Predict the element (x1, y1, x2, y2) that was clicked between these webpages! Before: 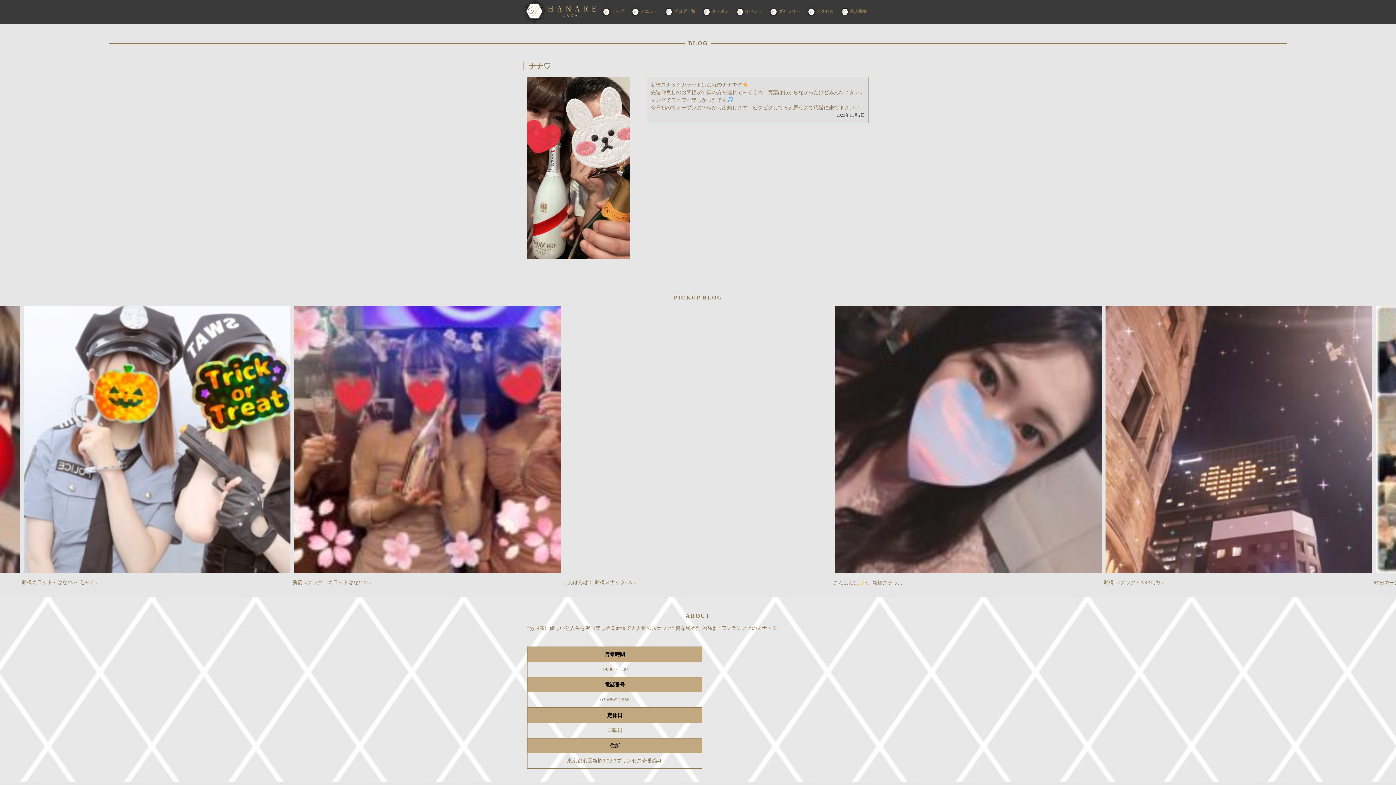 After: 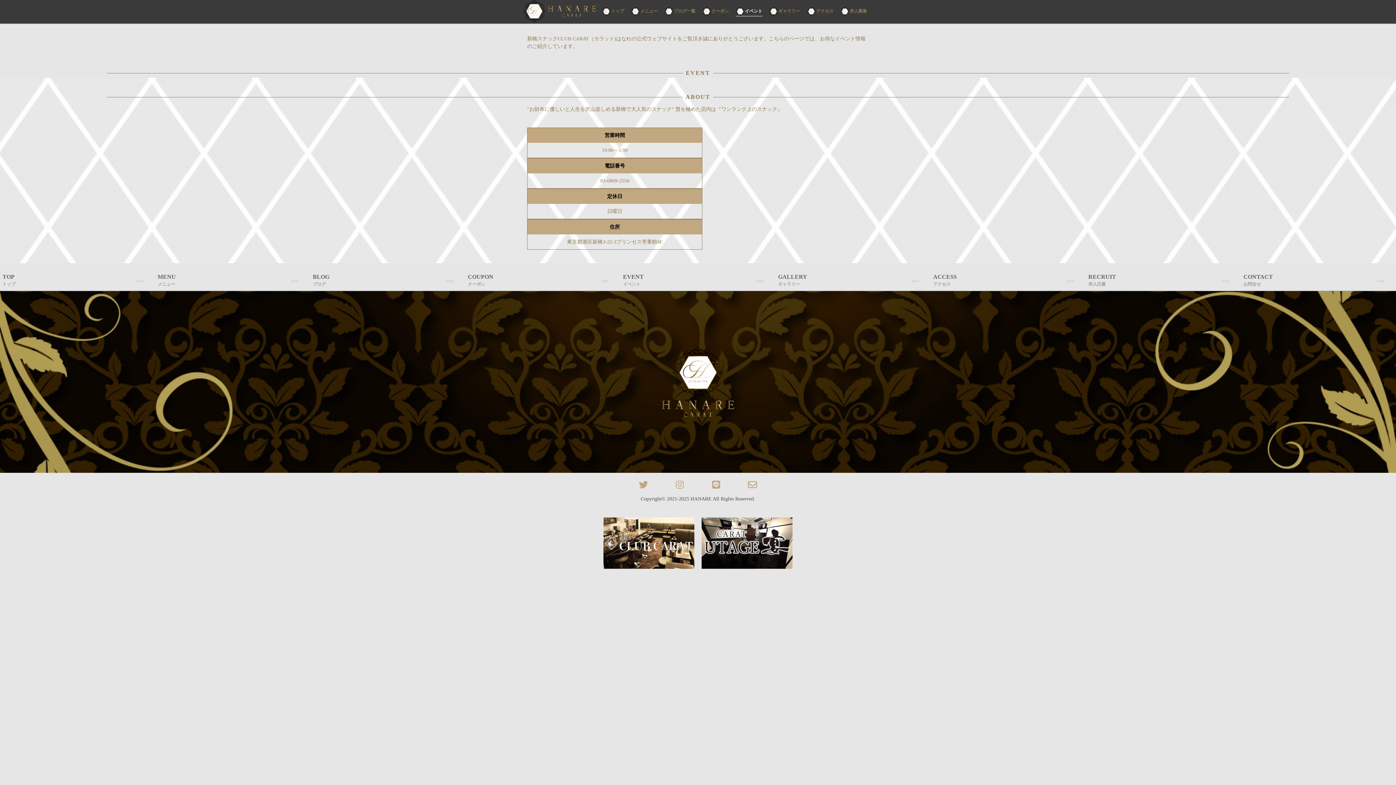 Action: label: イベント bbox: (736, 7, 762, 16)